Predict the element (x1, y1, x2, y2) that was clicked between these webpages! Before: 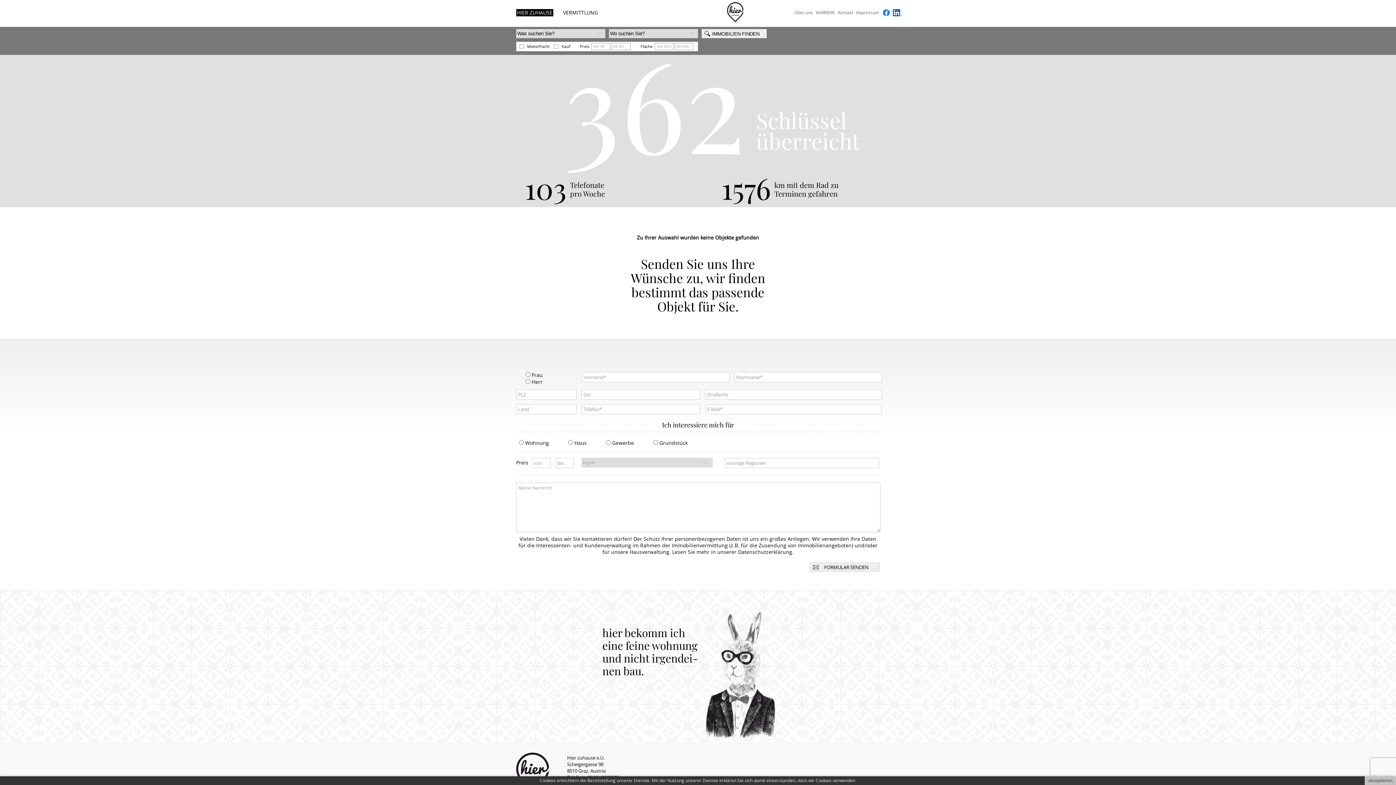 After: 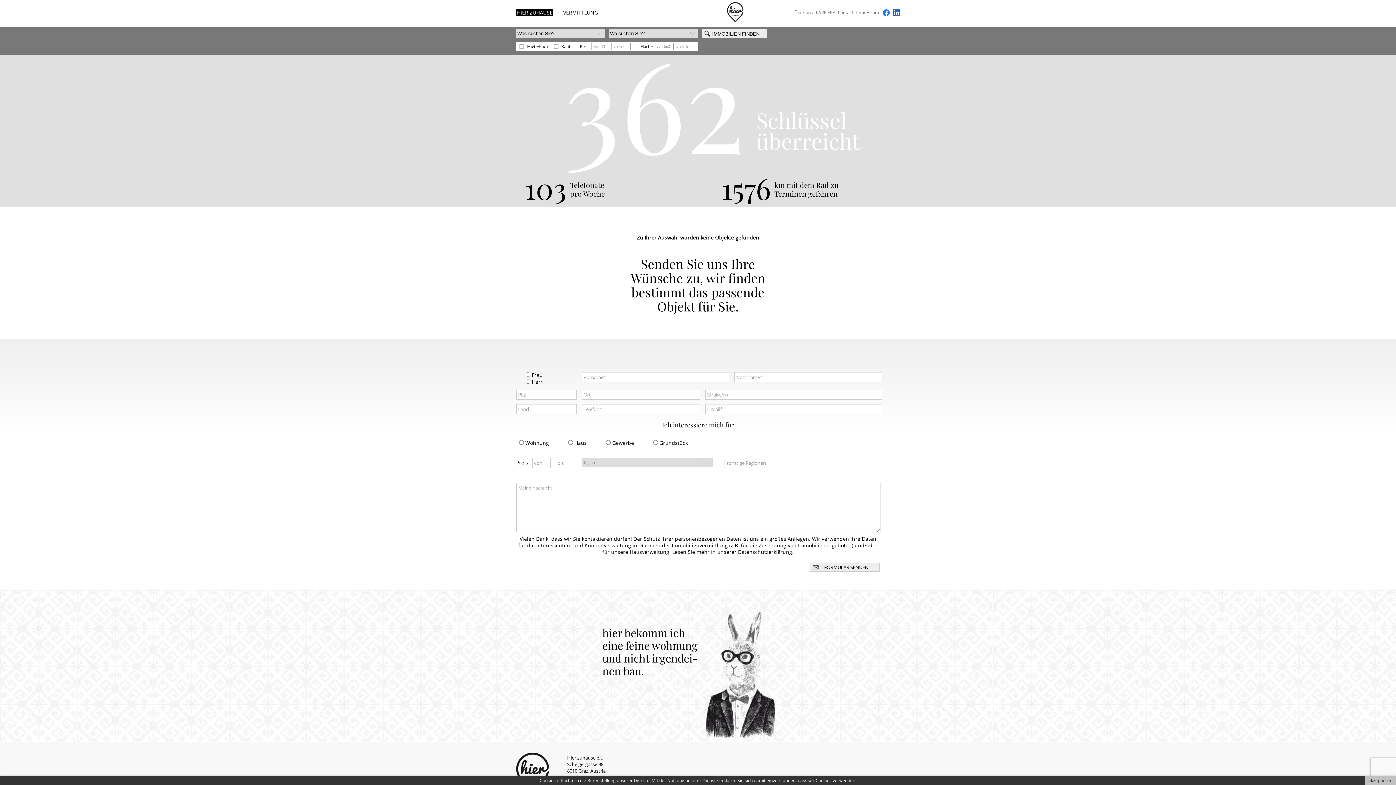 Action: bbox: (882, 9, 890, 17)